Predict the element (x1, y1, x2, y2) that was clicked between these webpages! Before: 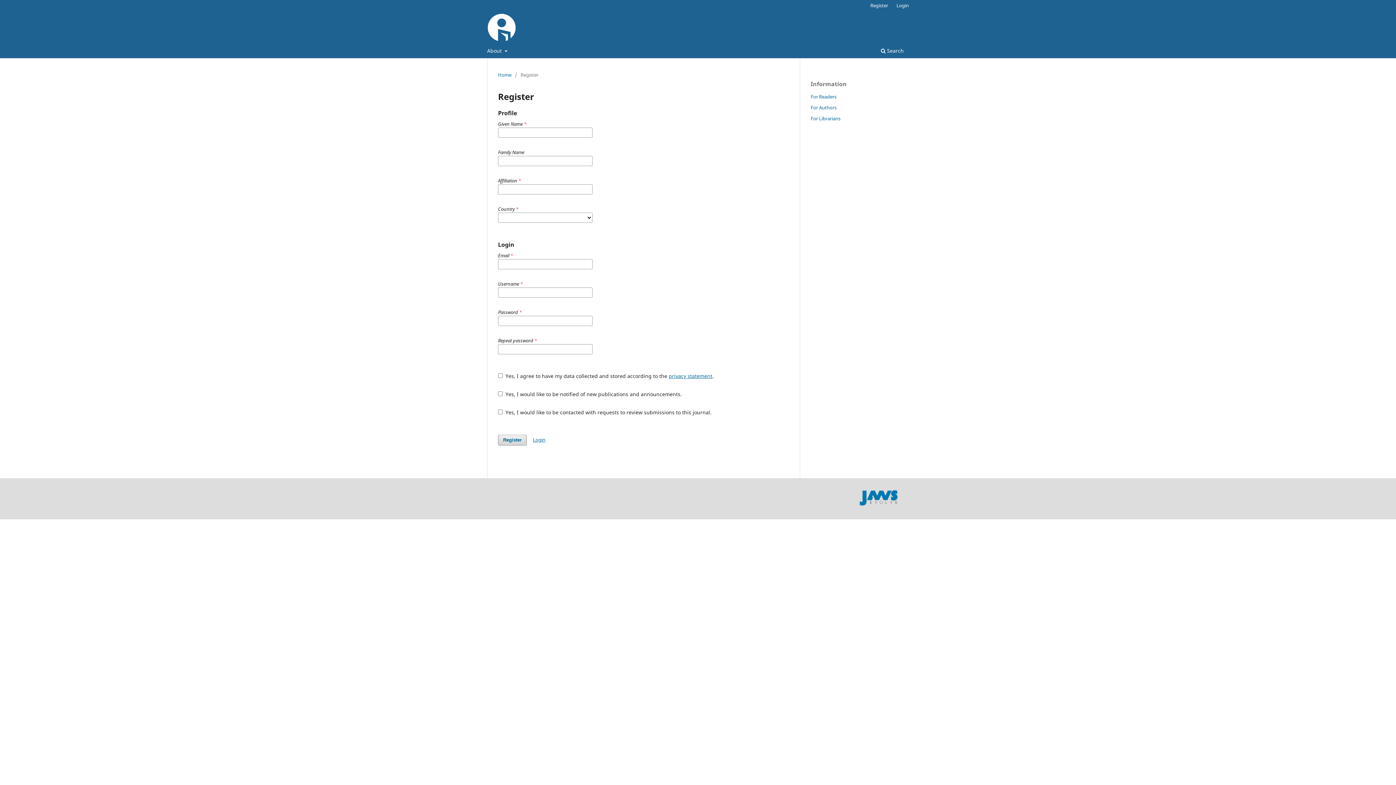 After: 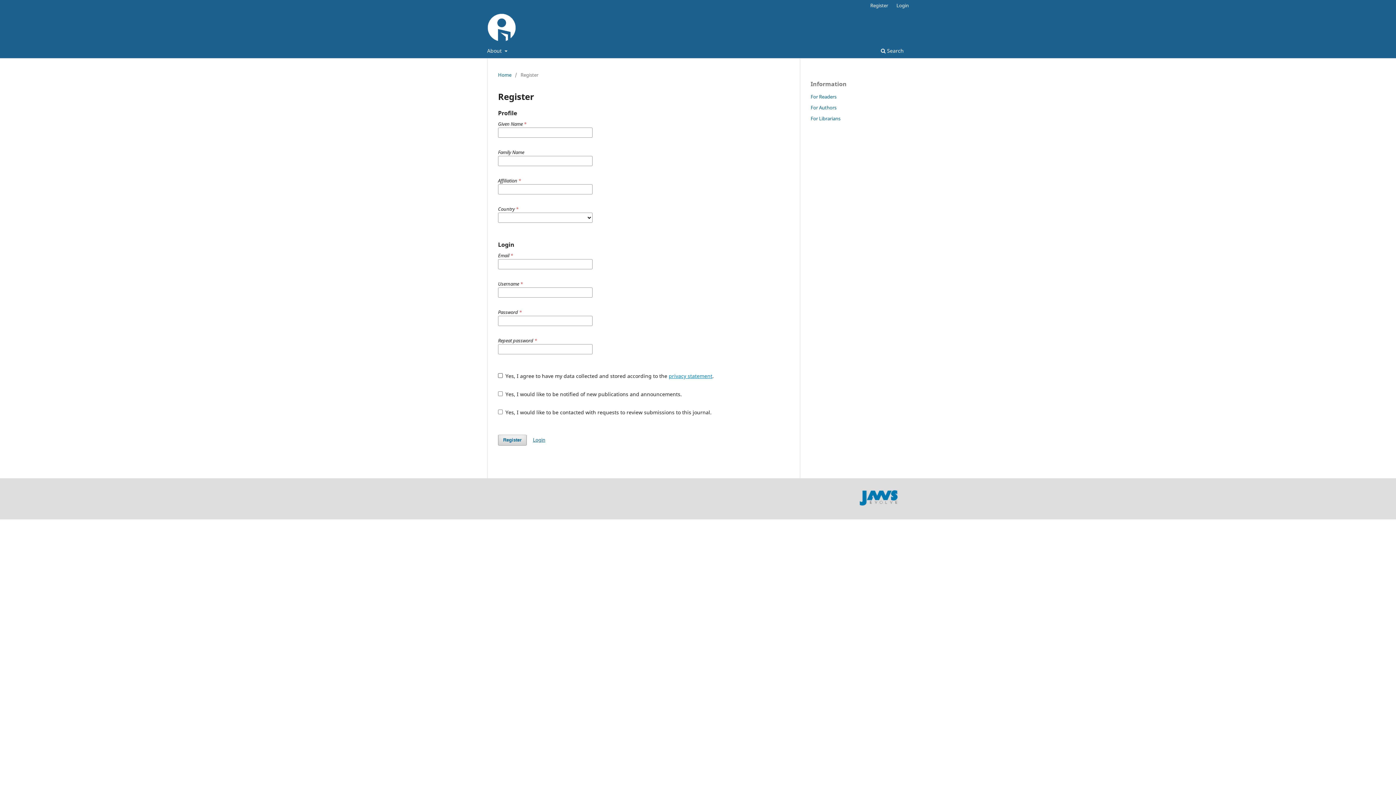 Action: label: privacy statement bbox: (668, 372, 712, 379)